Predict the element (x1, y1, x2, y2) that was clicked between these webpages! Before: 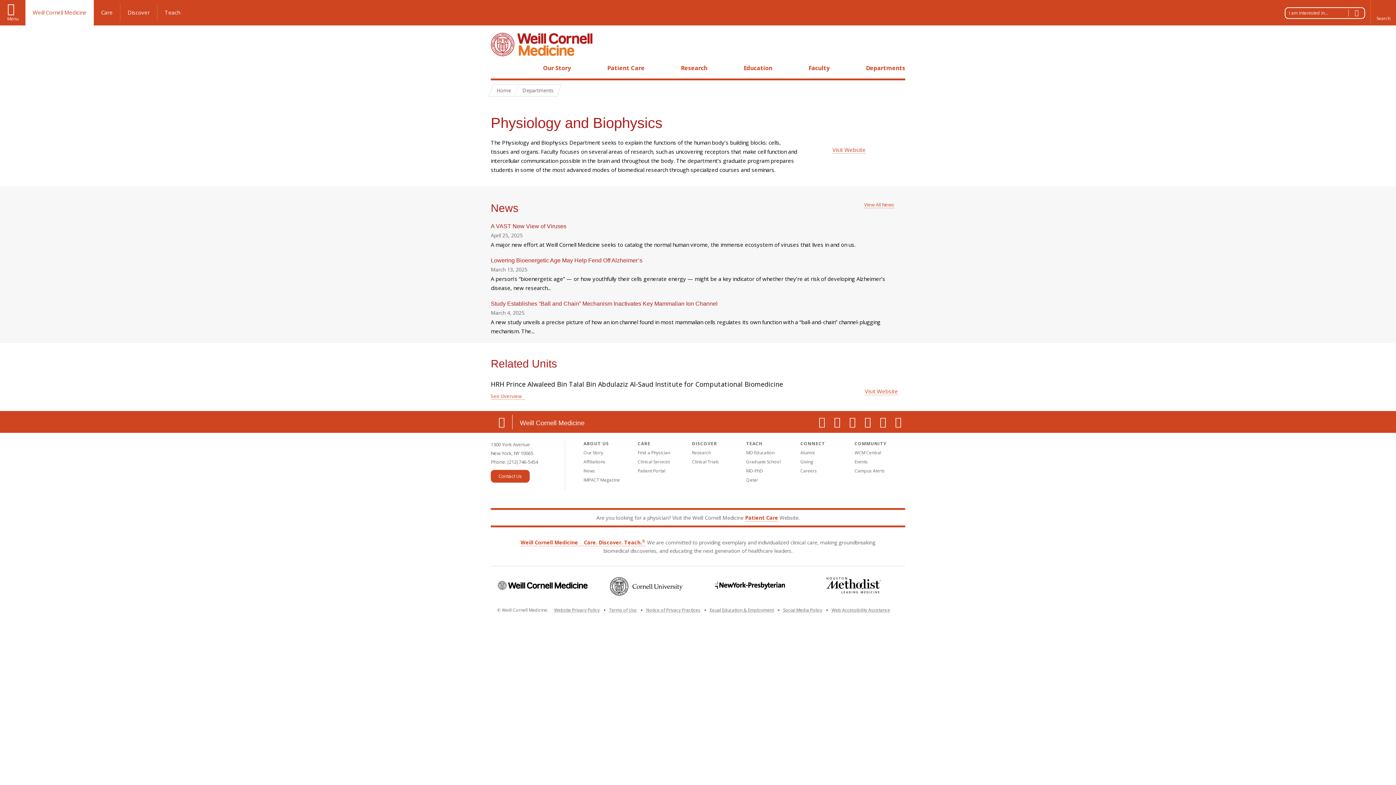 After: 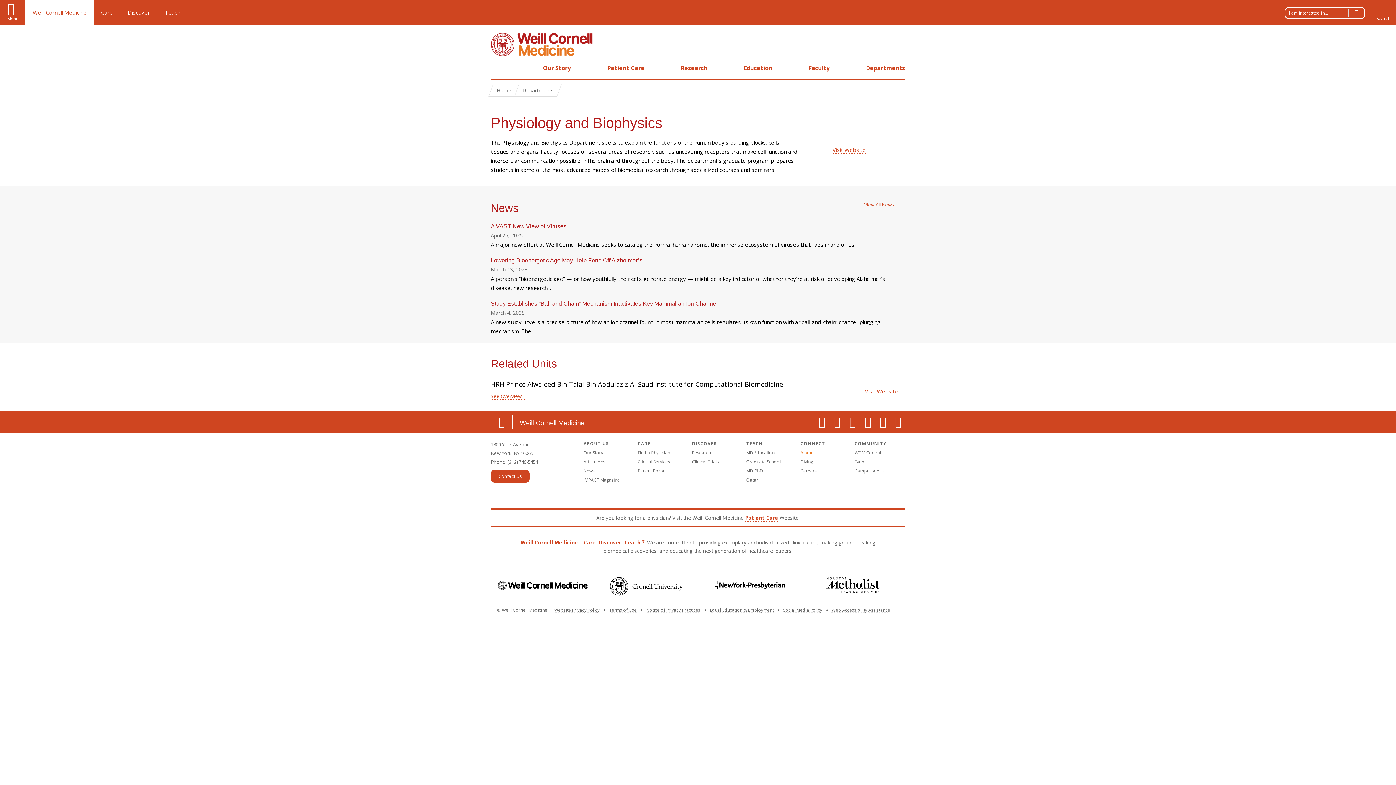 Action: bbox: (800, 449, 814, 455) label: Alumni